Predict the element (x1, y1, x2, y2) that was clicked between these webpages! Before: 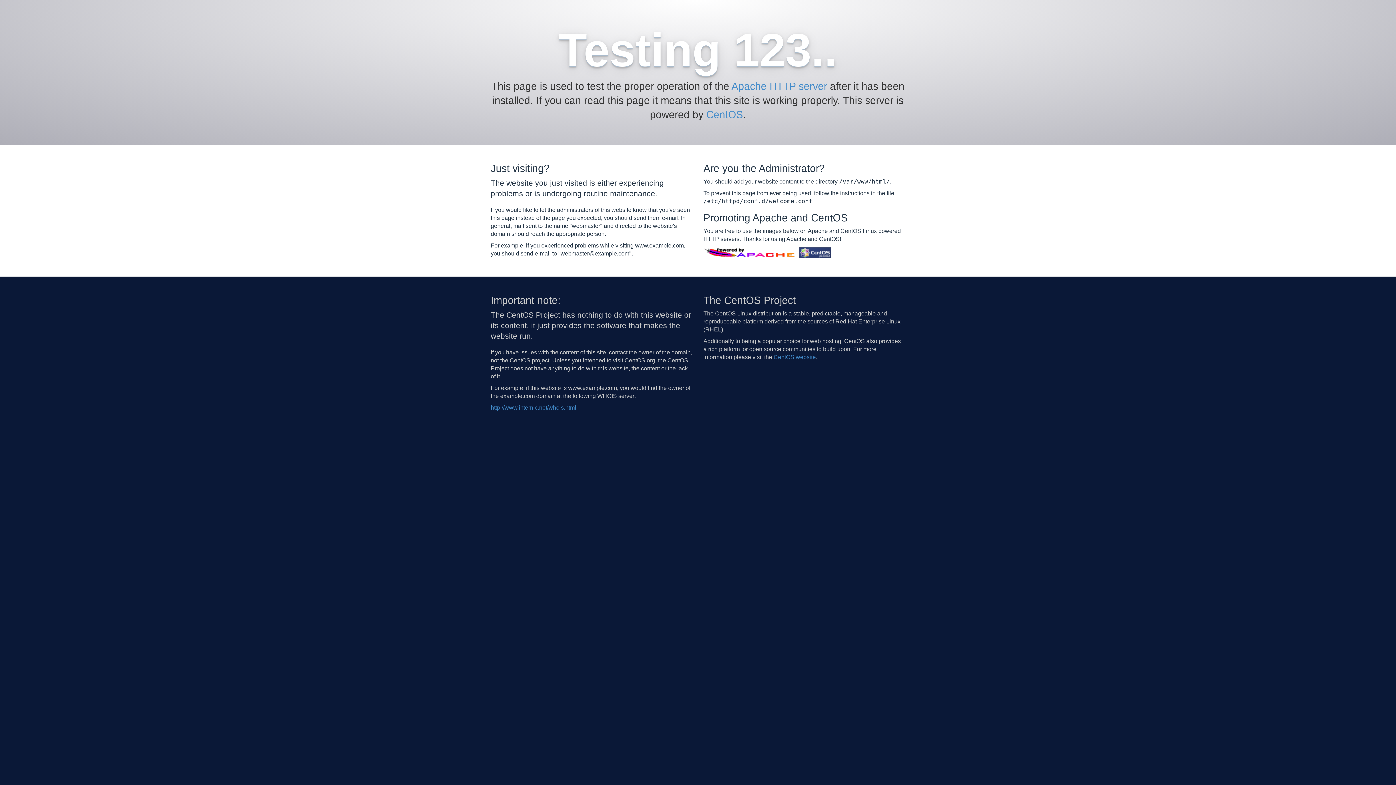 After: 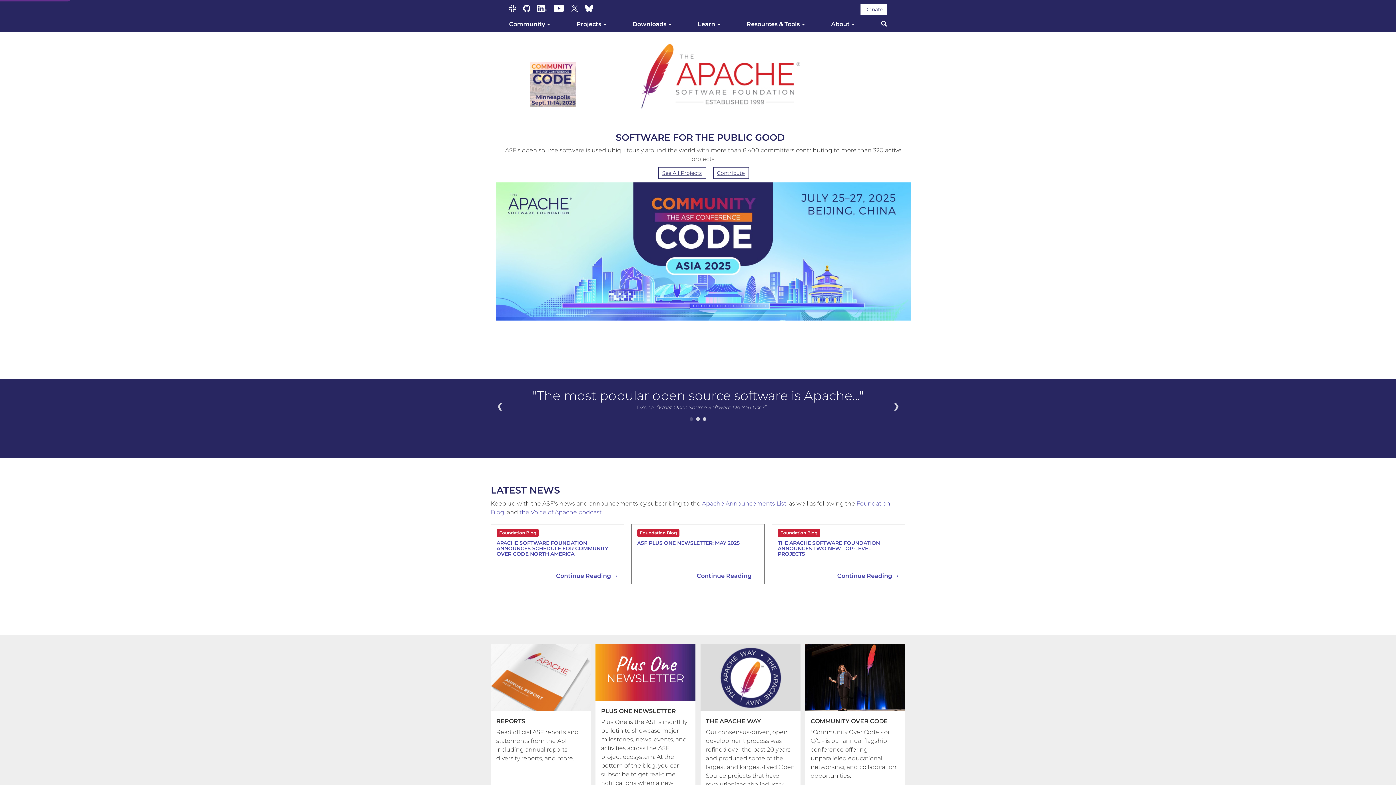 Action: label: Apache HTTP server bbox: (731, 80, 827, 92)